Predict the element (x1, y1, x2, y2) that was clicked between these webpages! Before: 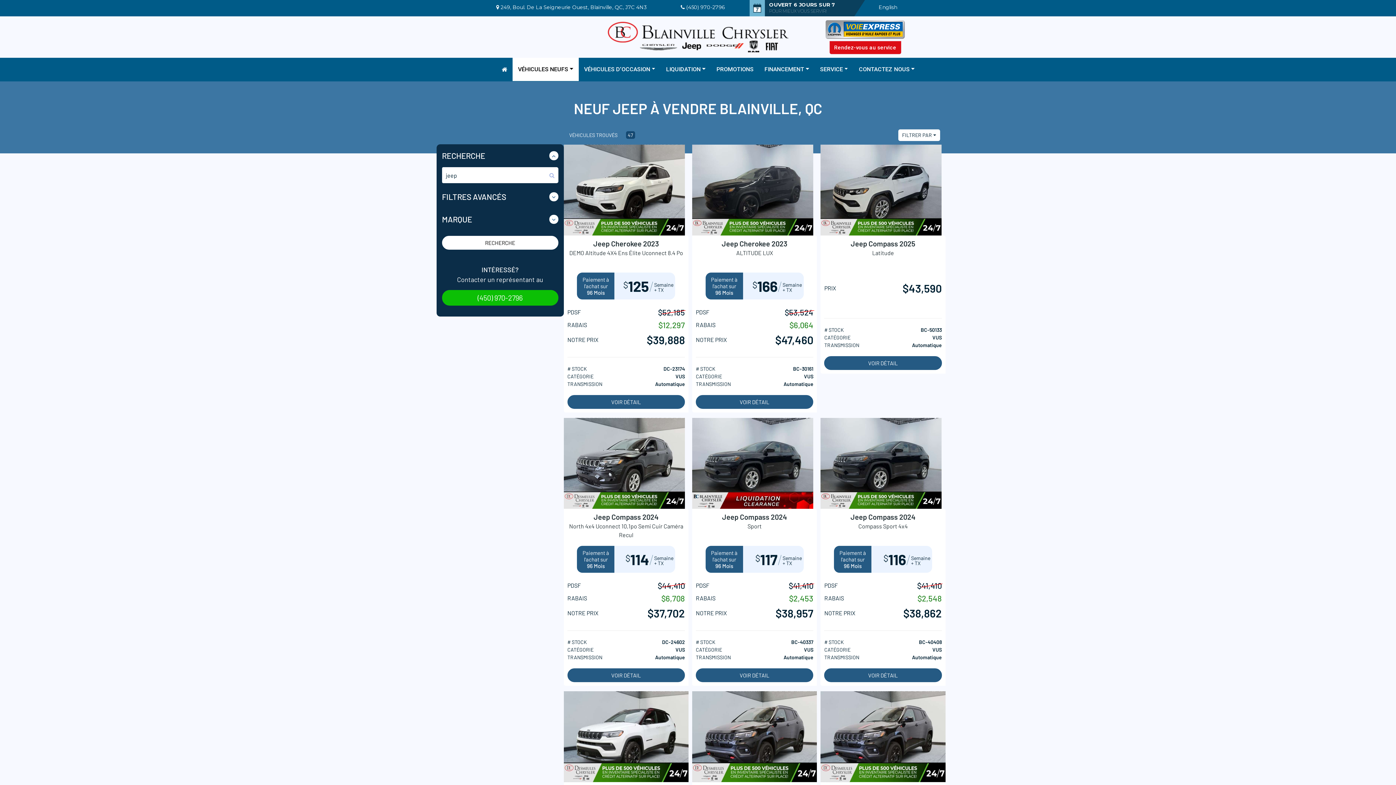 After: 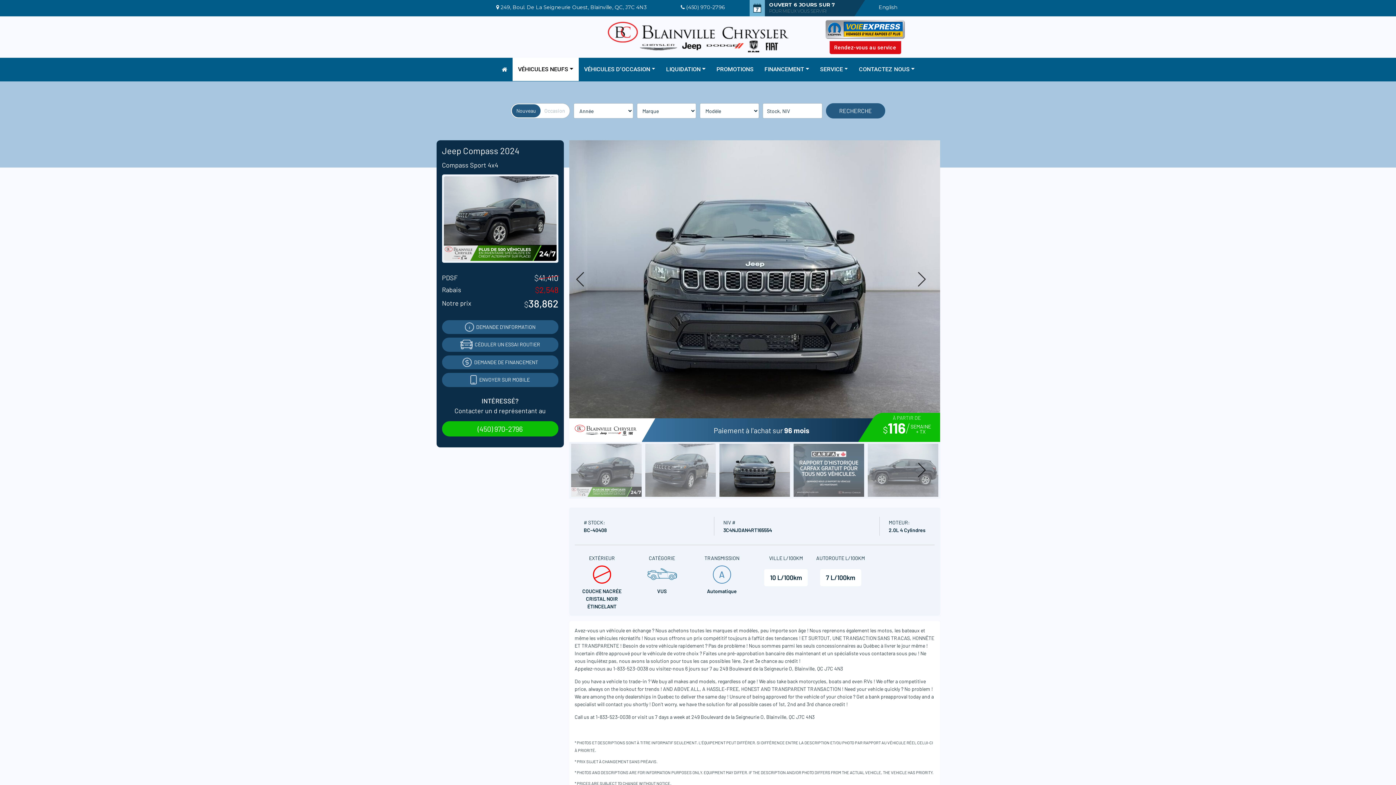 Action: bbox: (820, 459, 941, 465)